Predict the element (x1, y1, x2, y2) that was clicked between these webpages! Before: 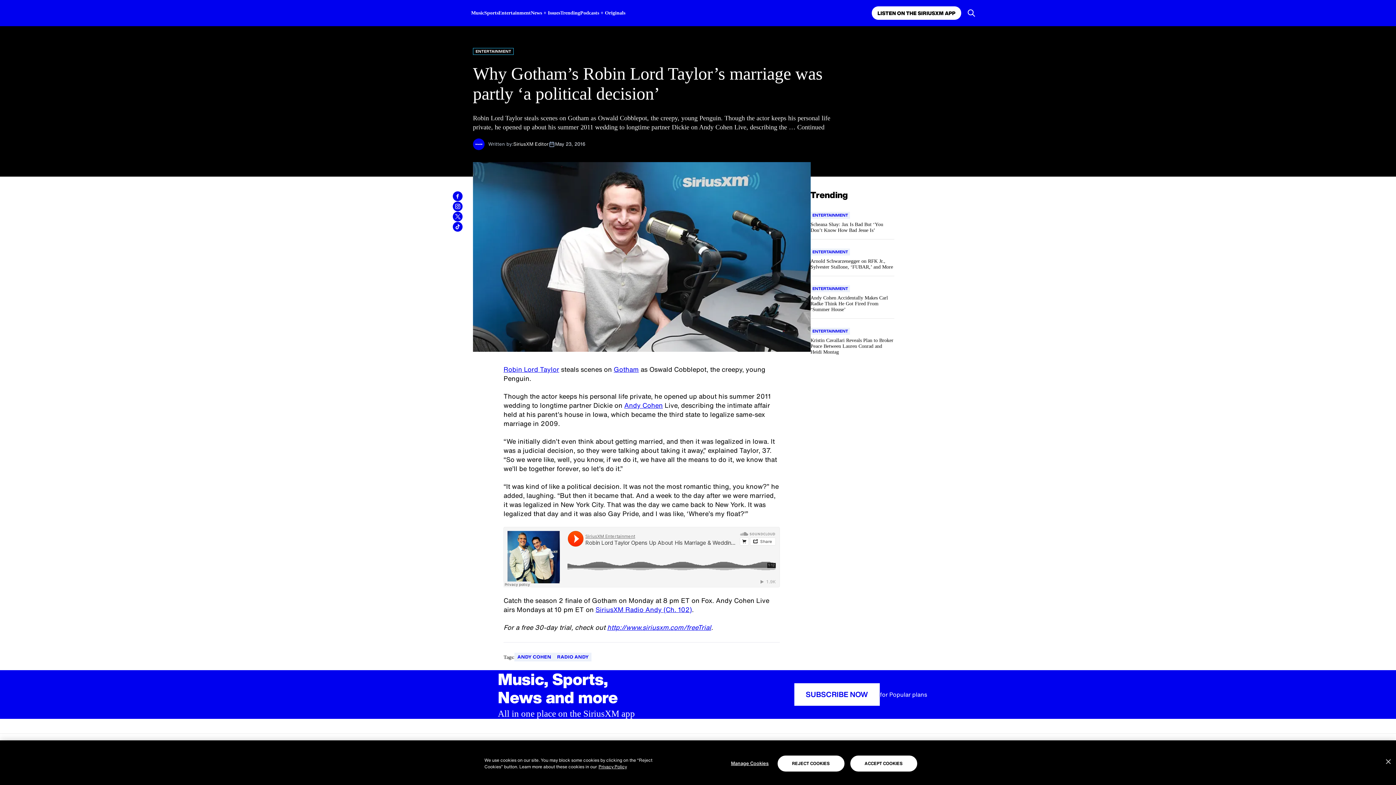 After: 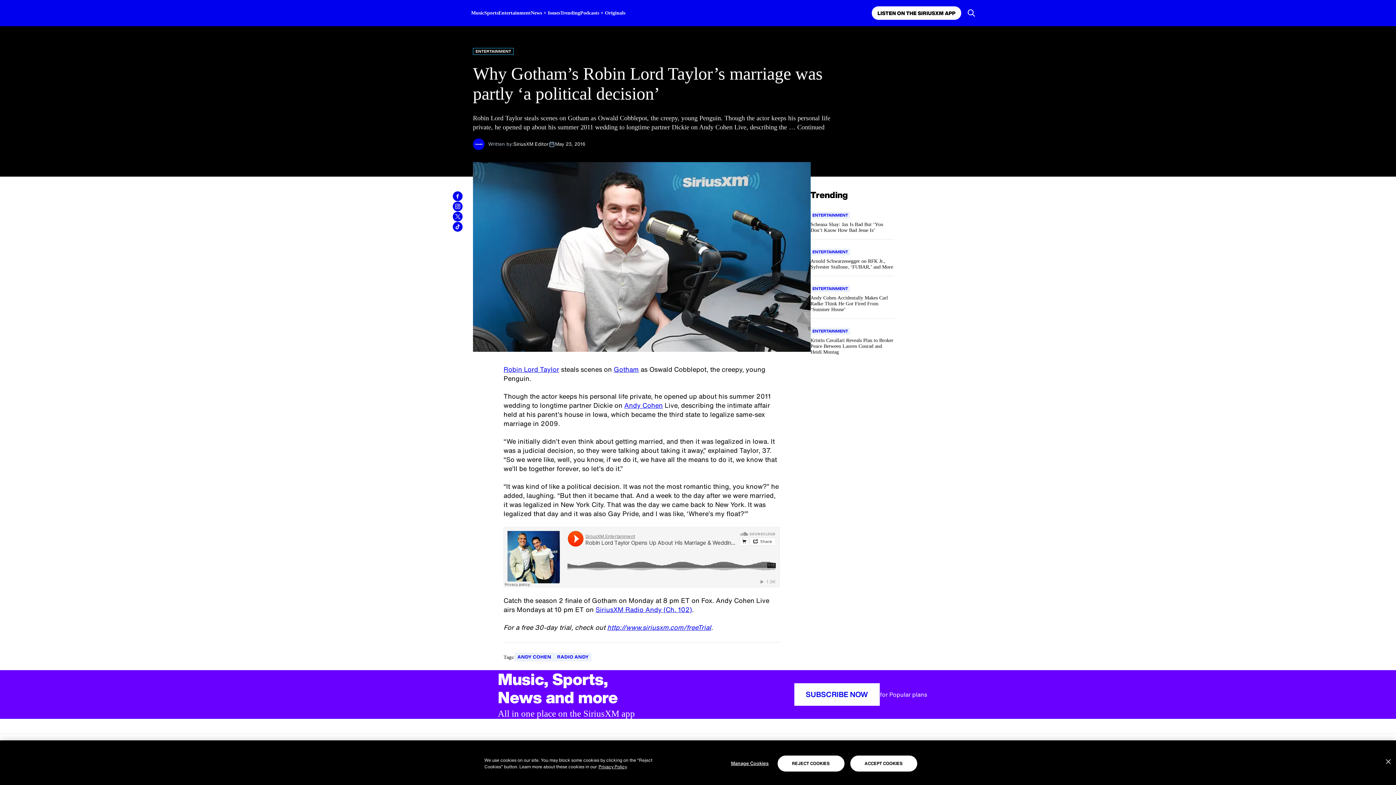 Action: label: Subscribe to SiriusXM app bbox: (0, 670, 1396, 719)